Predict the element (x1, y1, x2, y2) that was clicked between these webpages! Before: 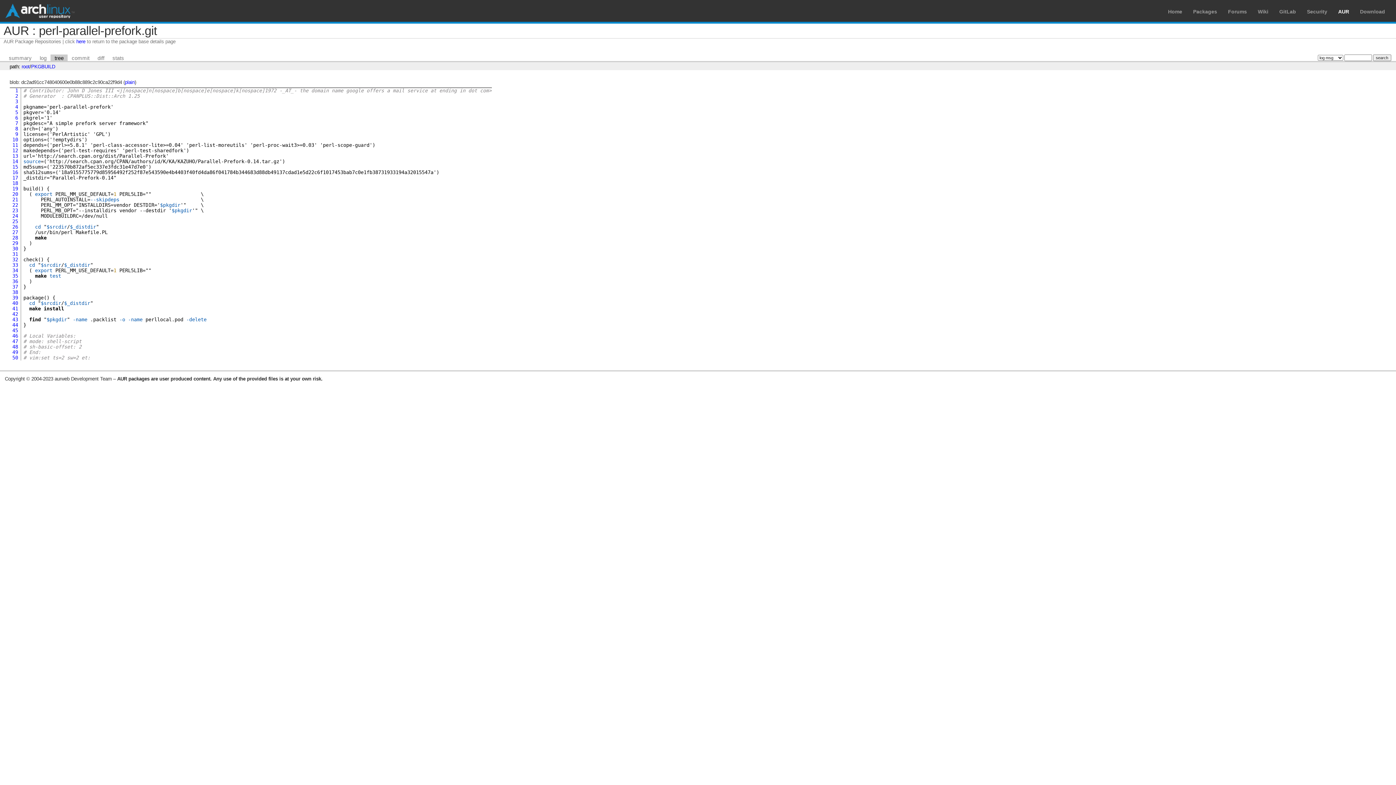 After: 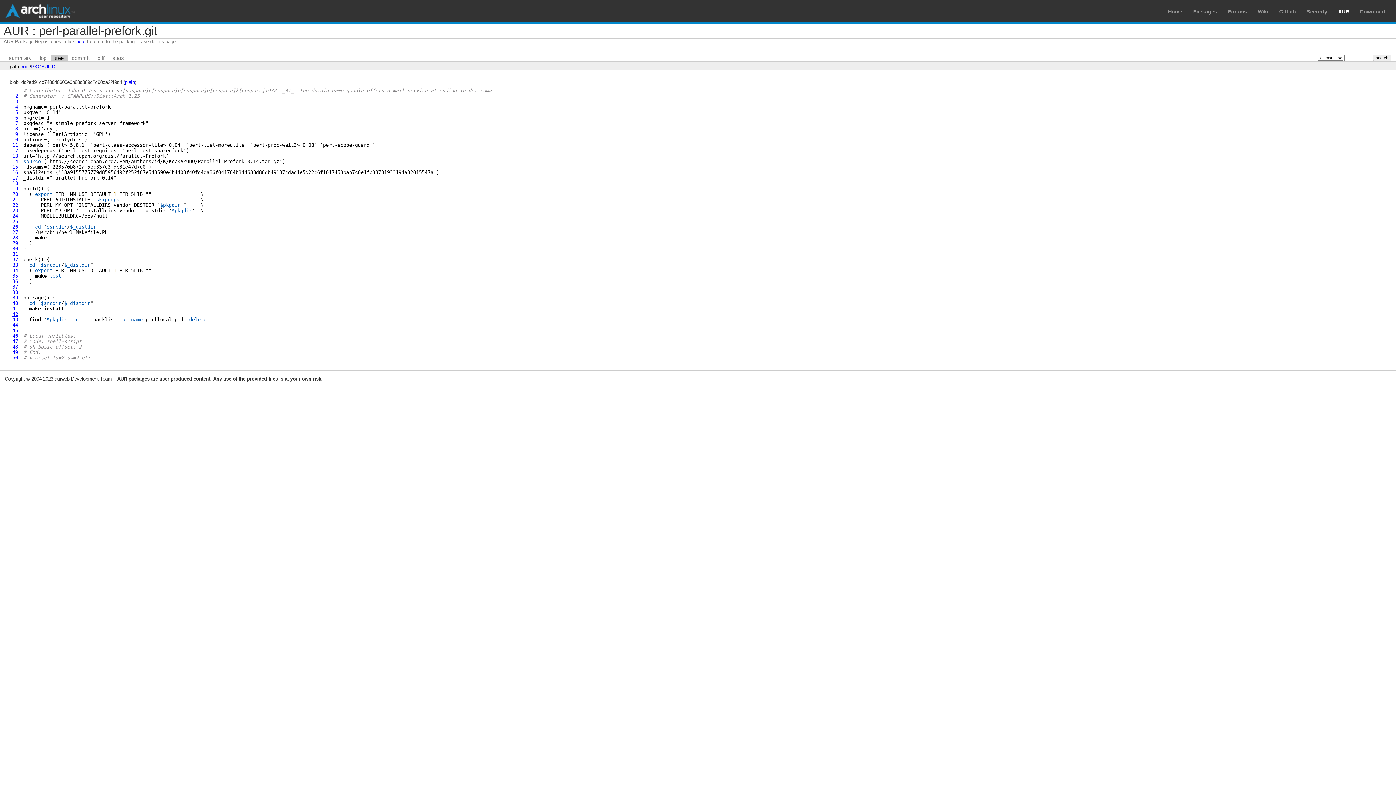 Action: bbox: (12, 311, 18, 317) label: 42